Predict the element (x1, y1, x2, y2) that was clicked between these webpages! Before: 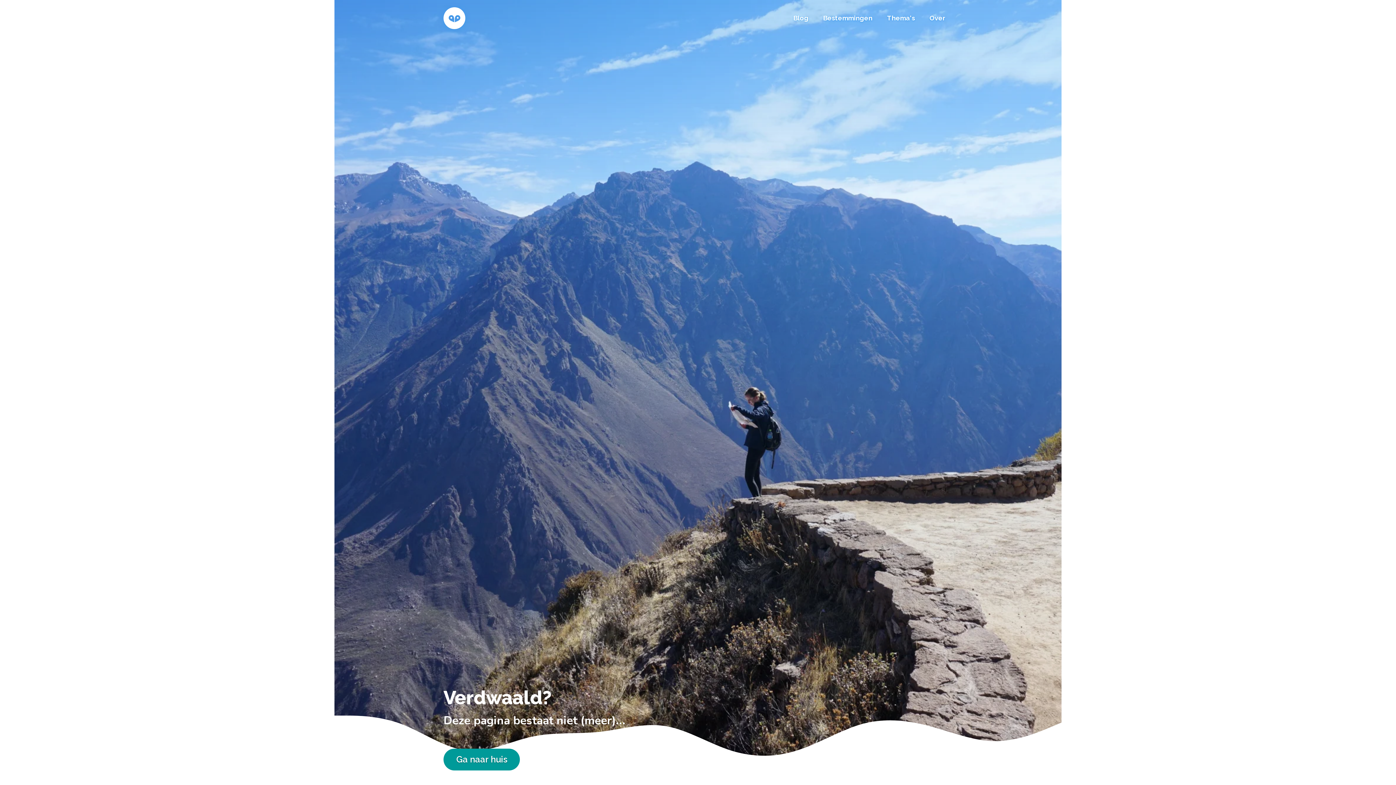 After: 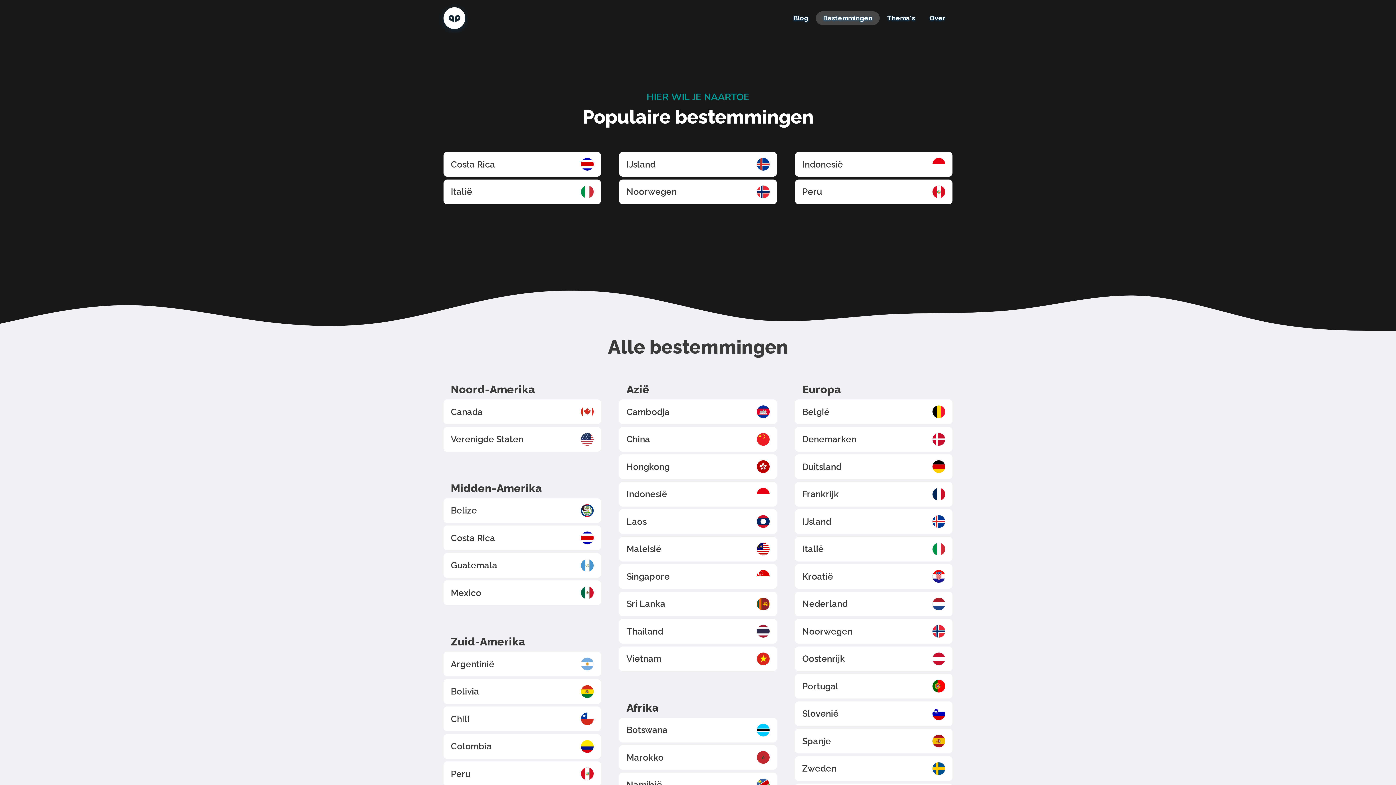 Action: bbox: (816, 11, 880, 25) label: Bestemmingen